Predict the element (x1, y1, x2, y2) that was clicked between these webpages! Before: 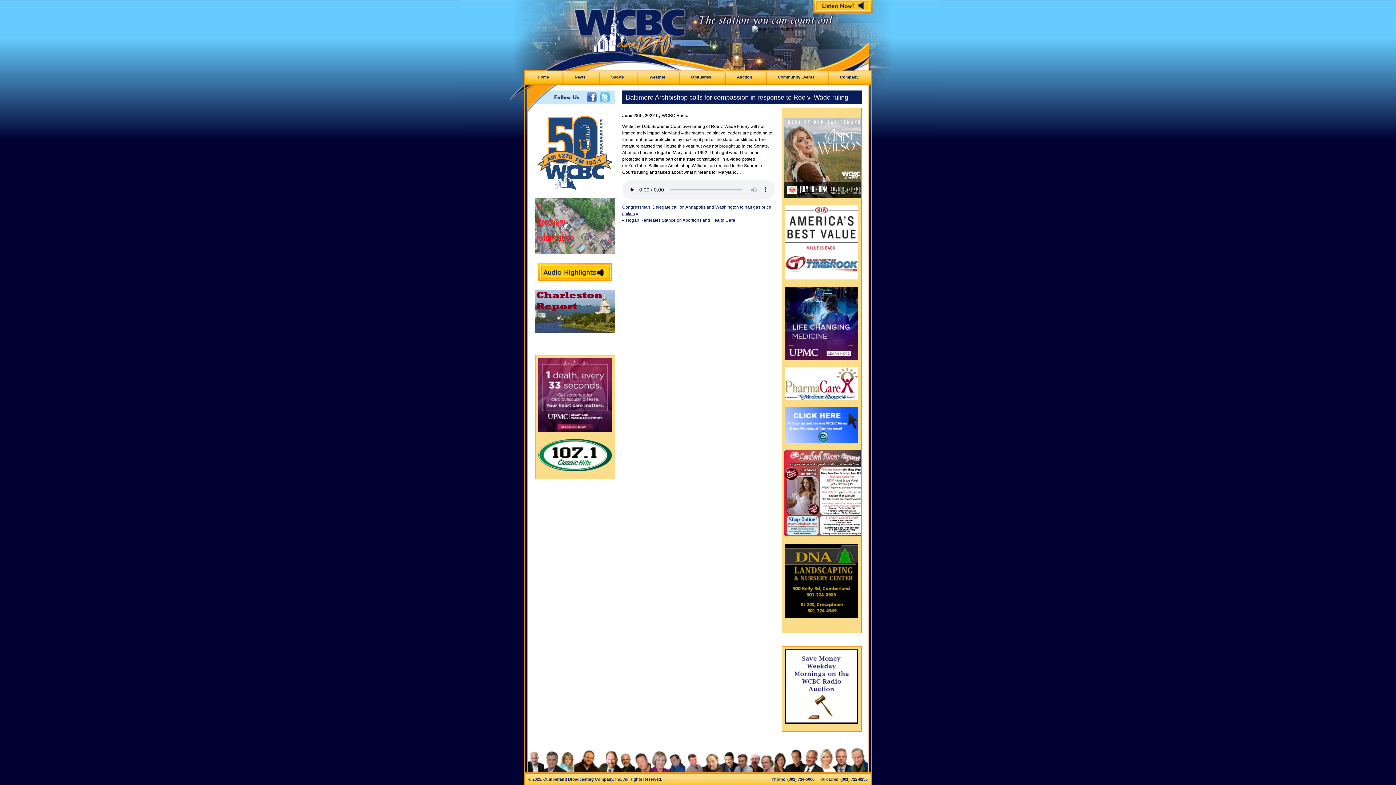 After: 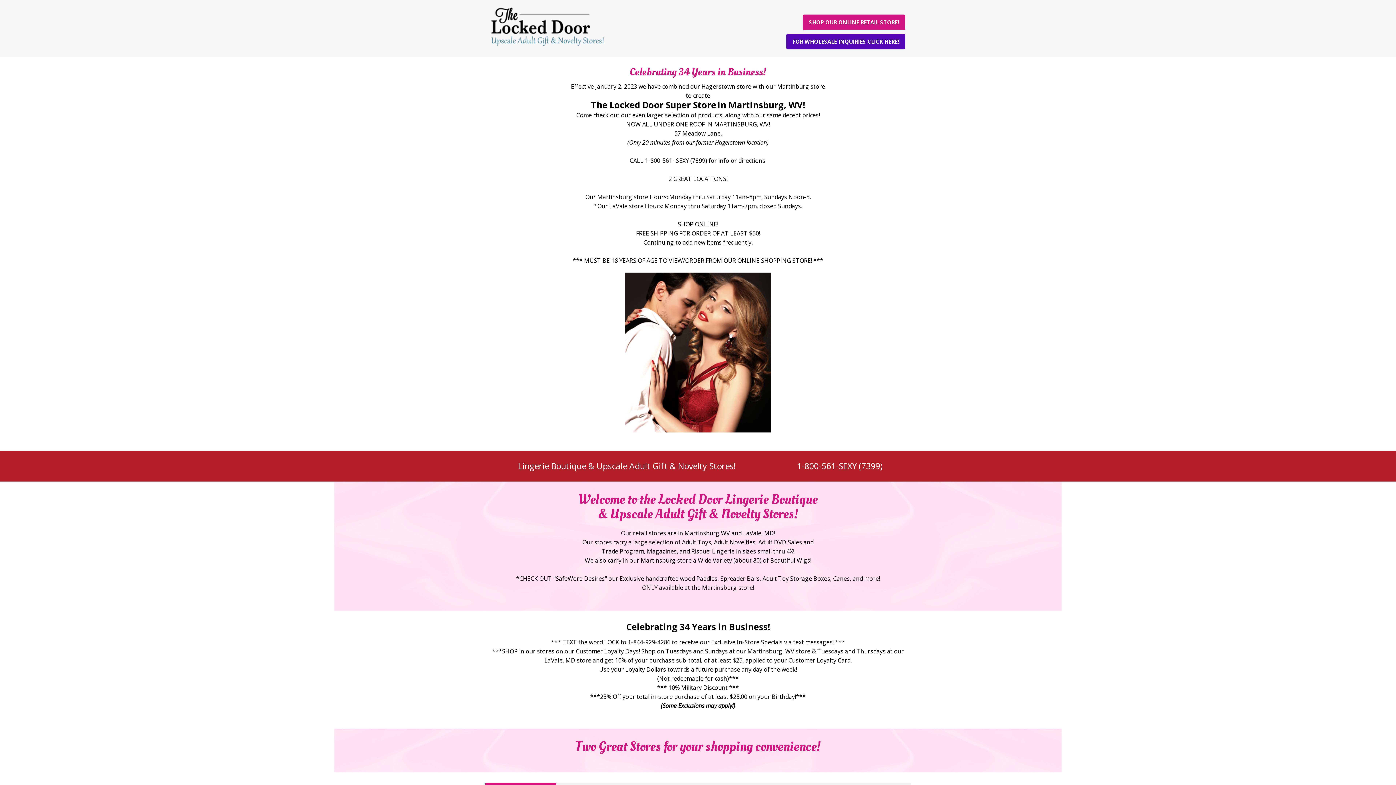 Action: bbox: (783, 450, 863, 456)